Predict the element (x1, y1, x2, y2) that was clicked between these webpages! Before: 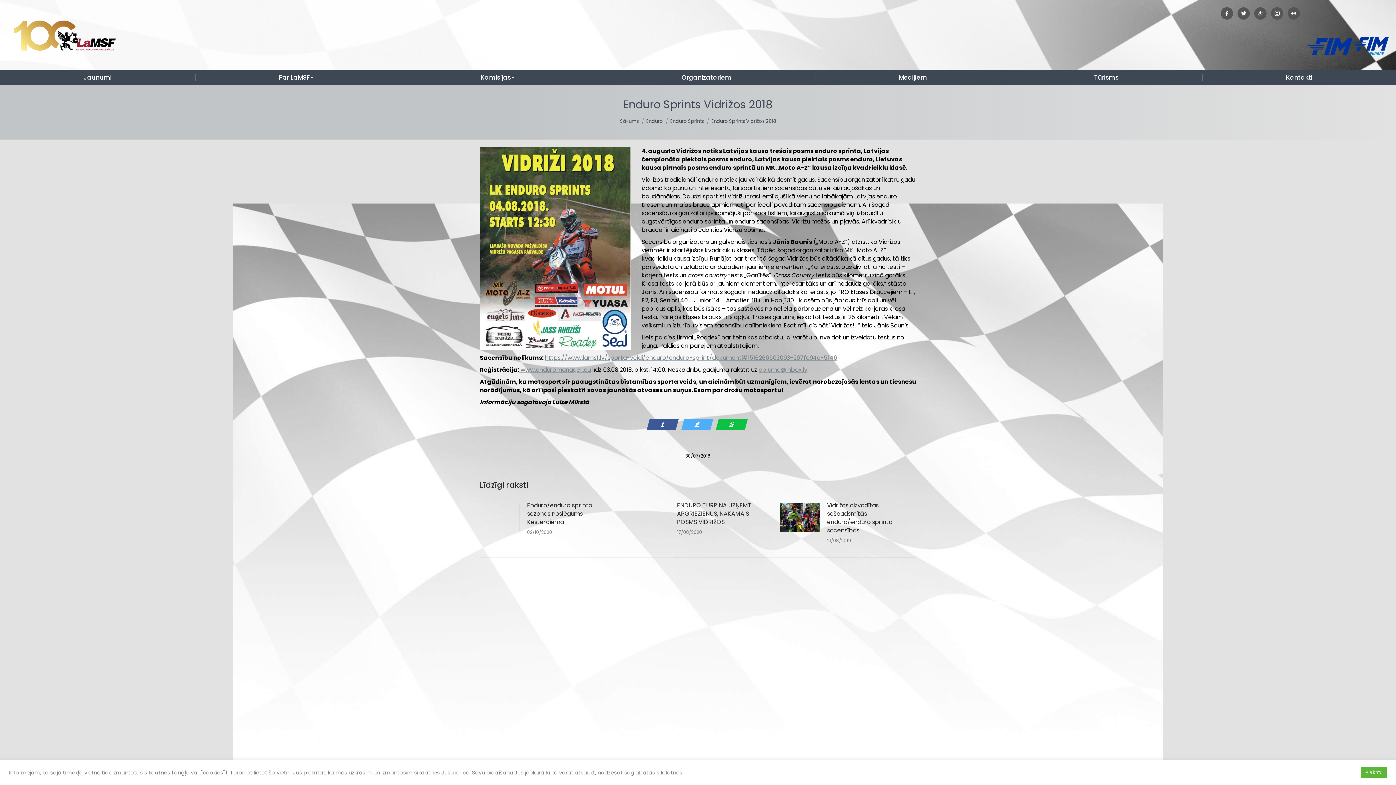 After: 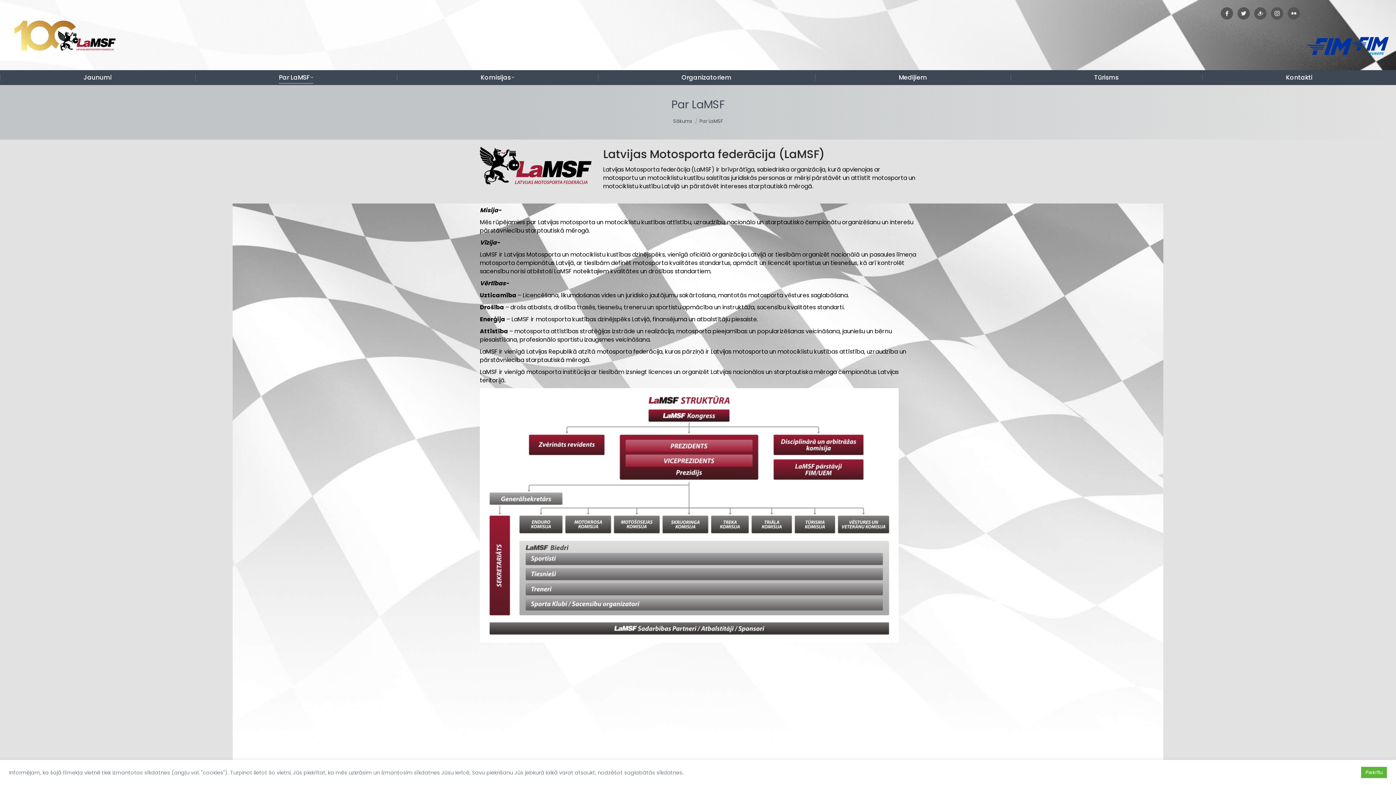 Action: bbox: (200, 71, 391, 83) label: Par LaMSF